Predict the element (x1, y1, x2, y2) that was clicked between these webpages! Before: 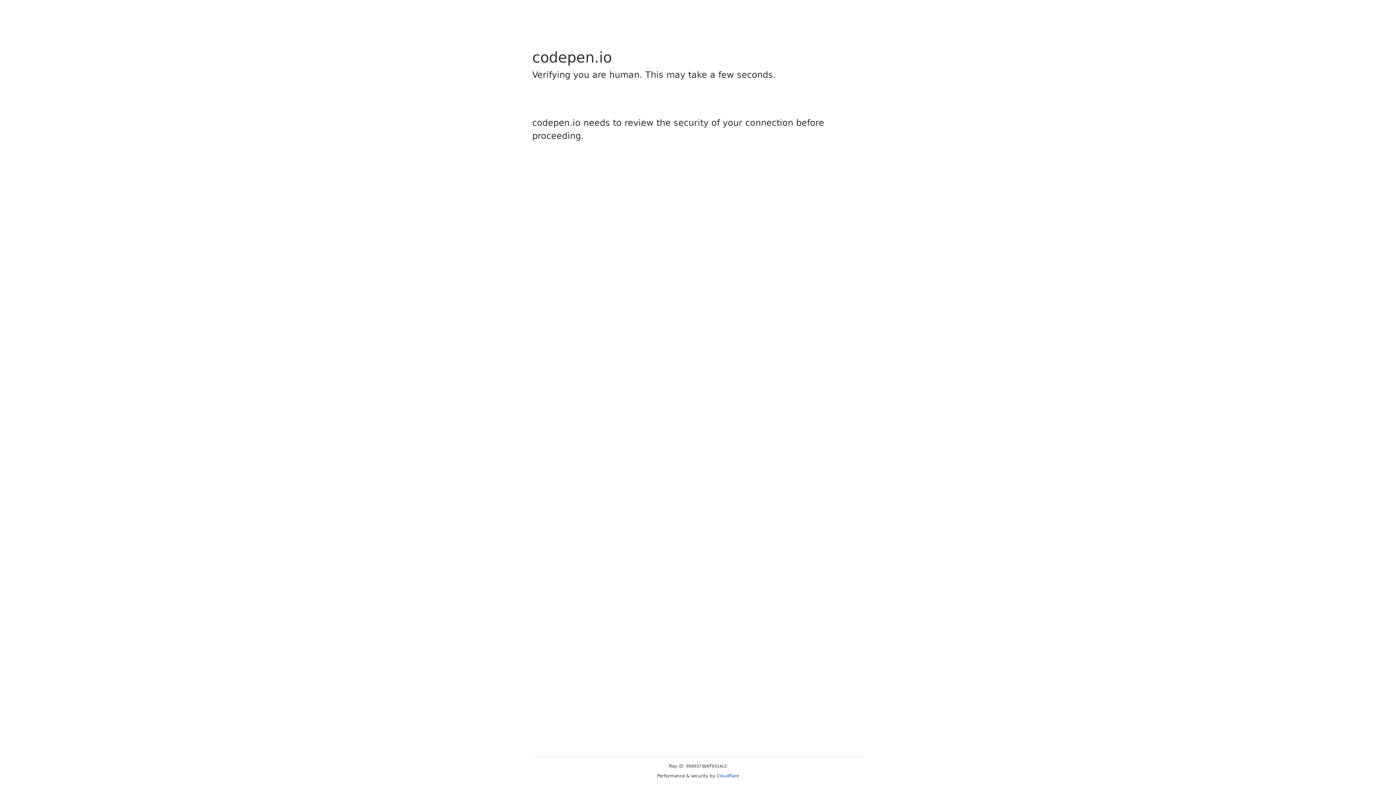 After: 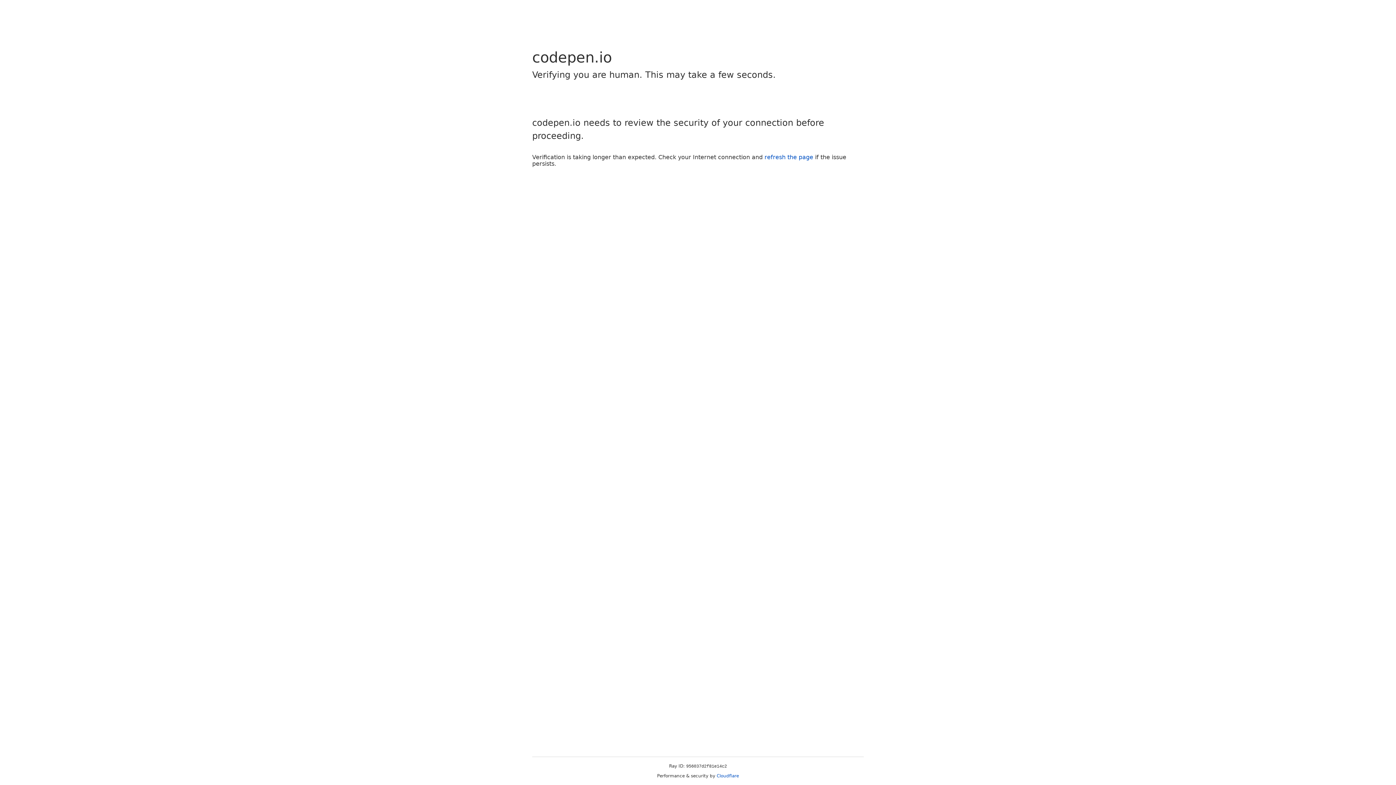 Action: bbox: (716, 773, 739, 778) label: Cloudflare